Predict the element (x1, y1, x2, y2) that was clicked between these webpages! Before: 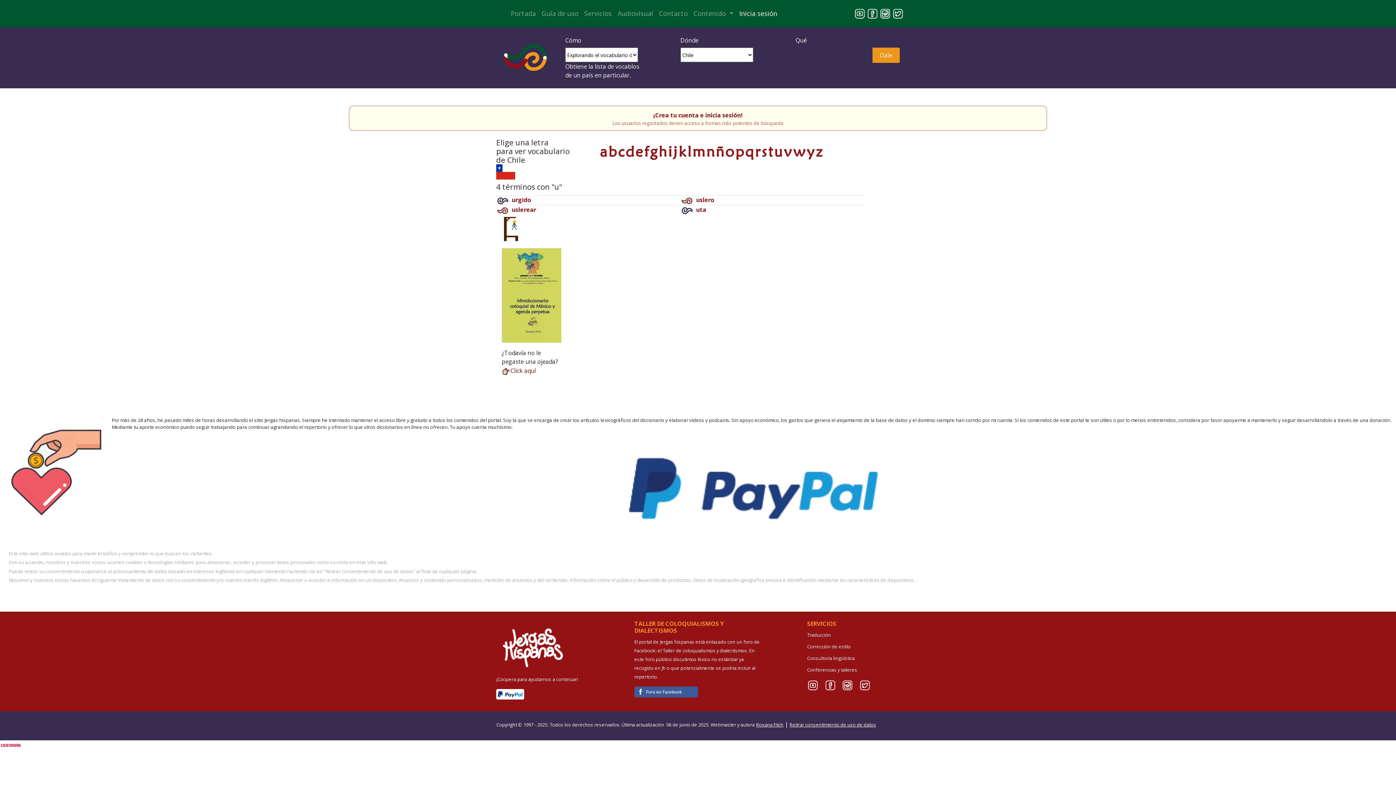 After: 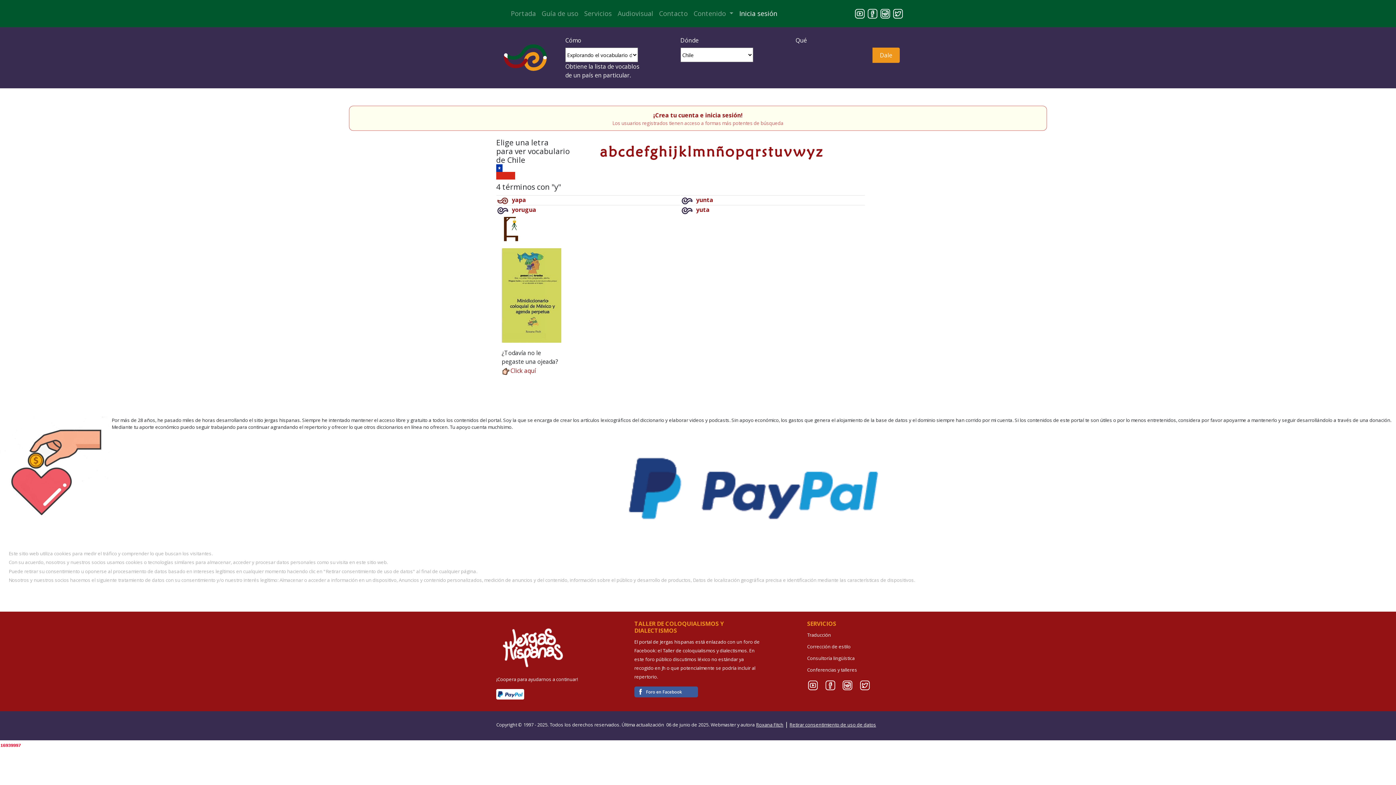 Action: bbox: (806, 142, 814, 160) label: y